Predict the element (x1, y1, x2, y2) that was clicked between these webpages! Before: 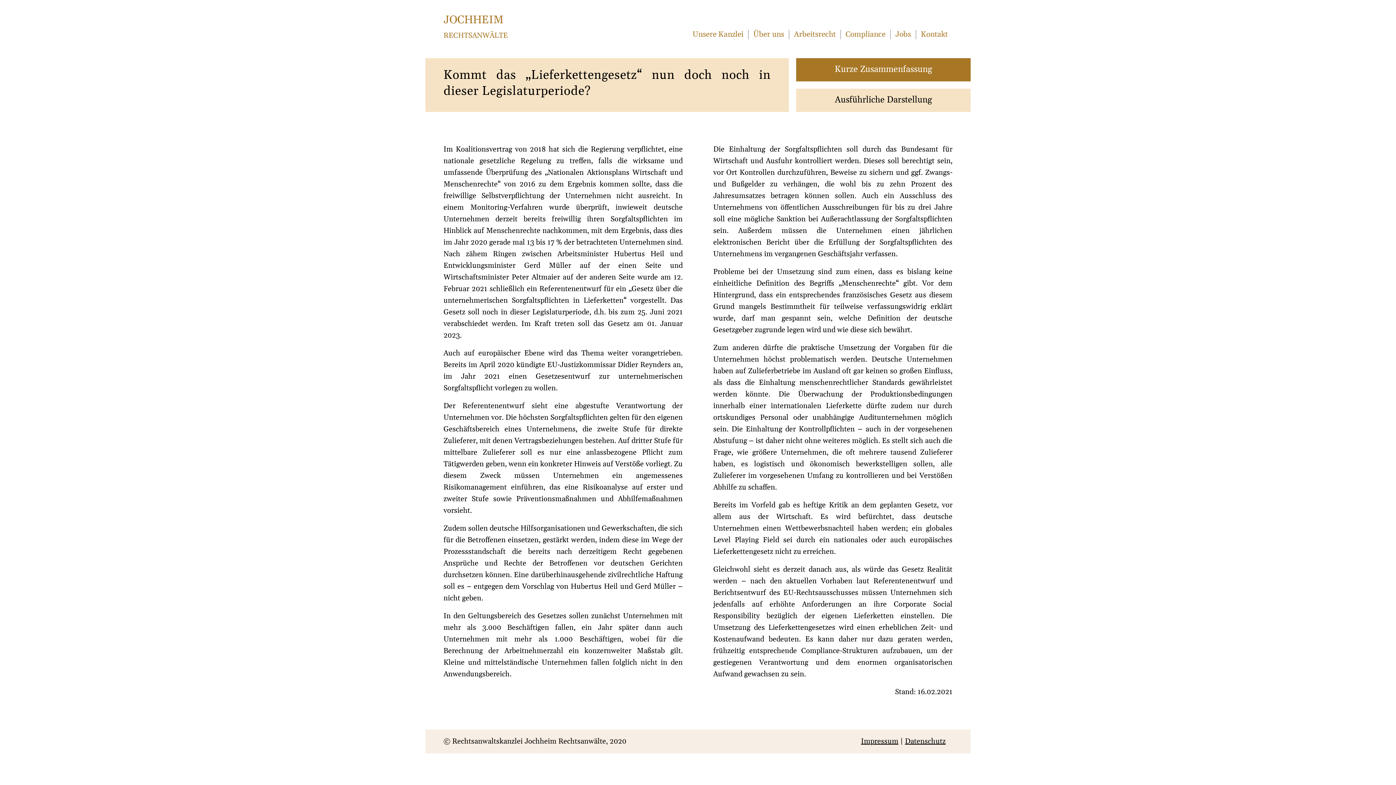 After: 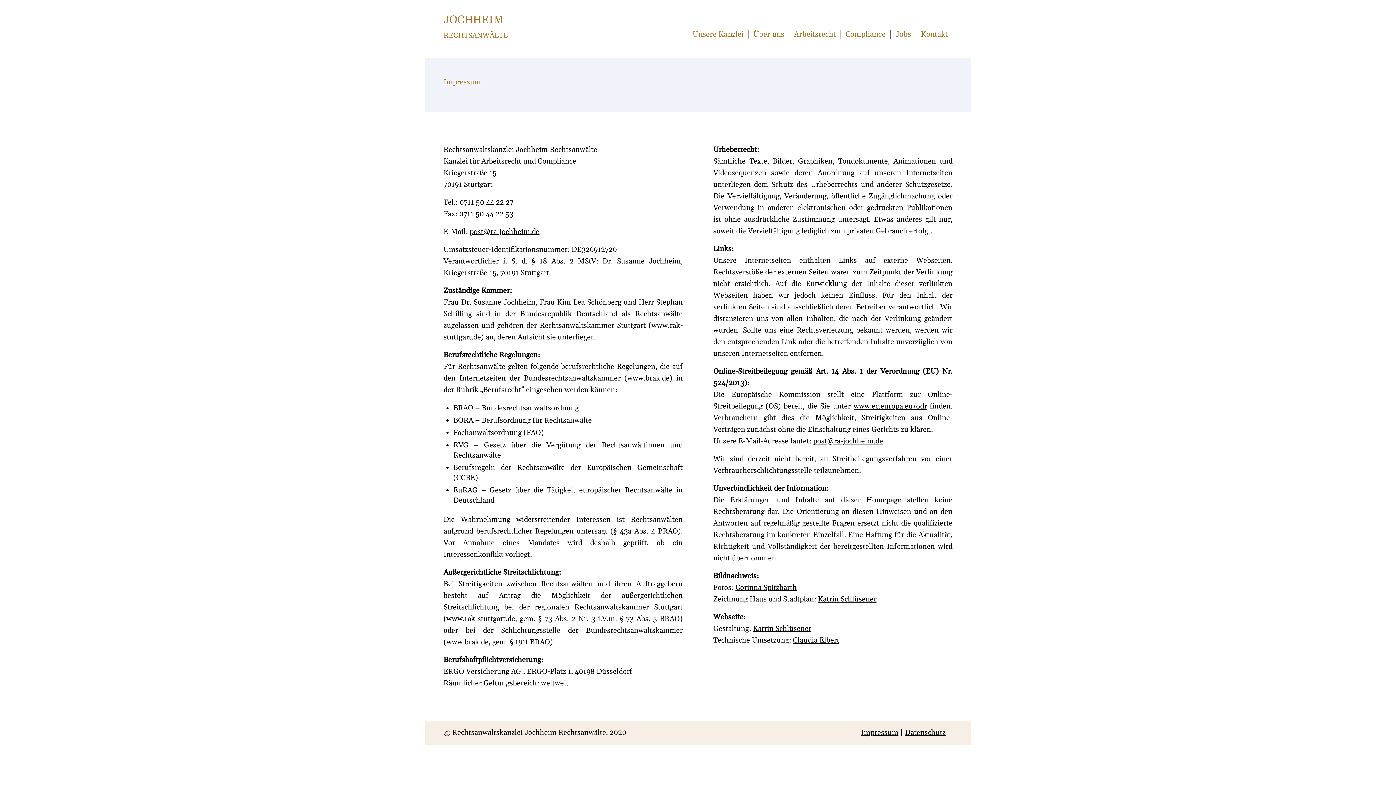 Action: bbox: (861, 737, 898, 746) label: Impressum